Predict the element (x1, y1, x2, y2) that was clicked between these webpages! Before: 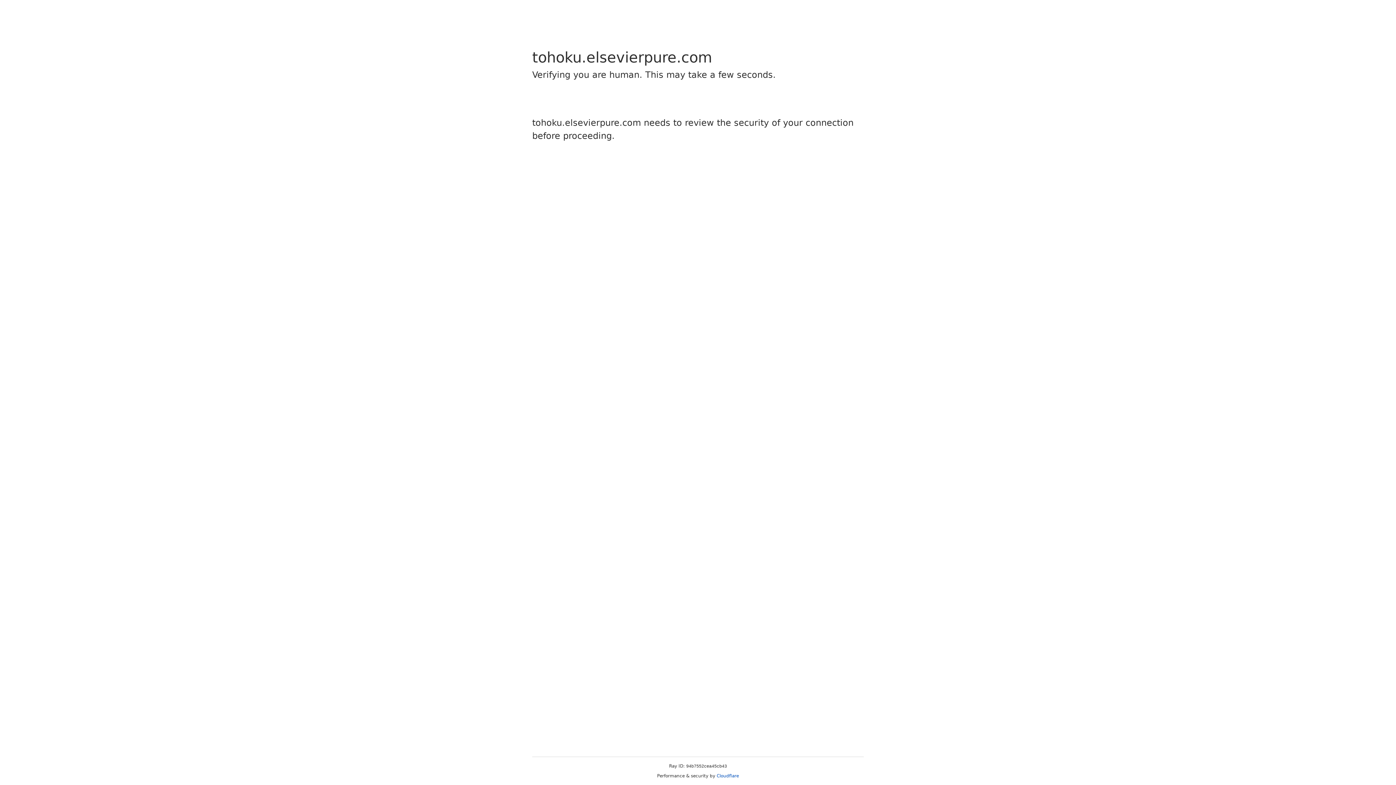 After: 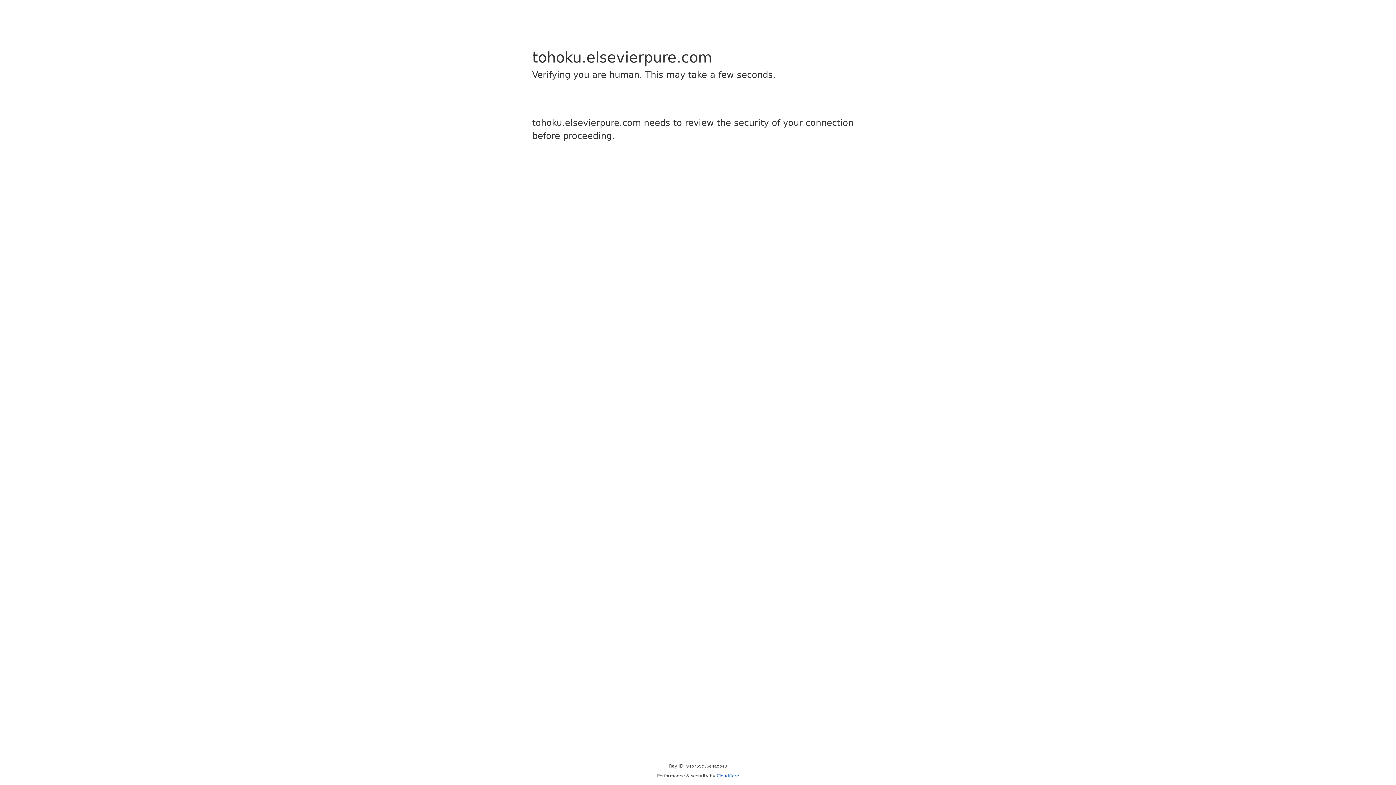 Action: bbox: (716, 773, 739, 778) label: Cloudflare